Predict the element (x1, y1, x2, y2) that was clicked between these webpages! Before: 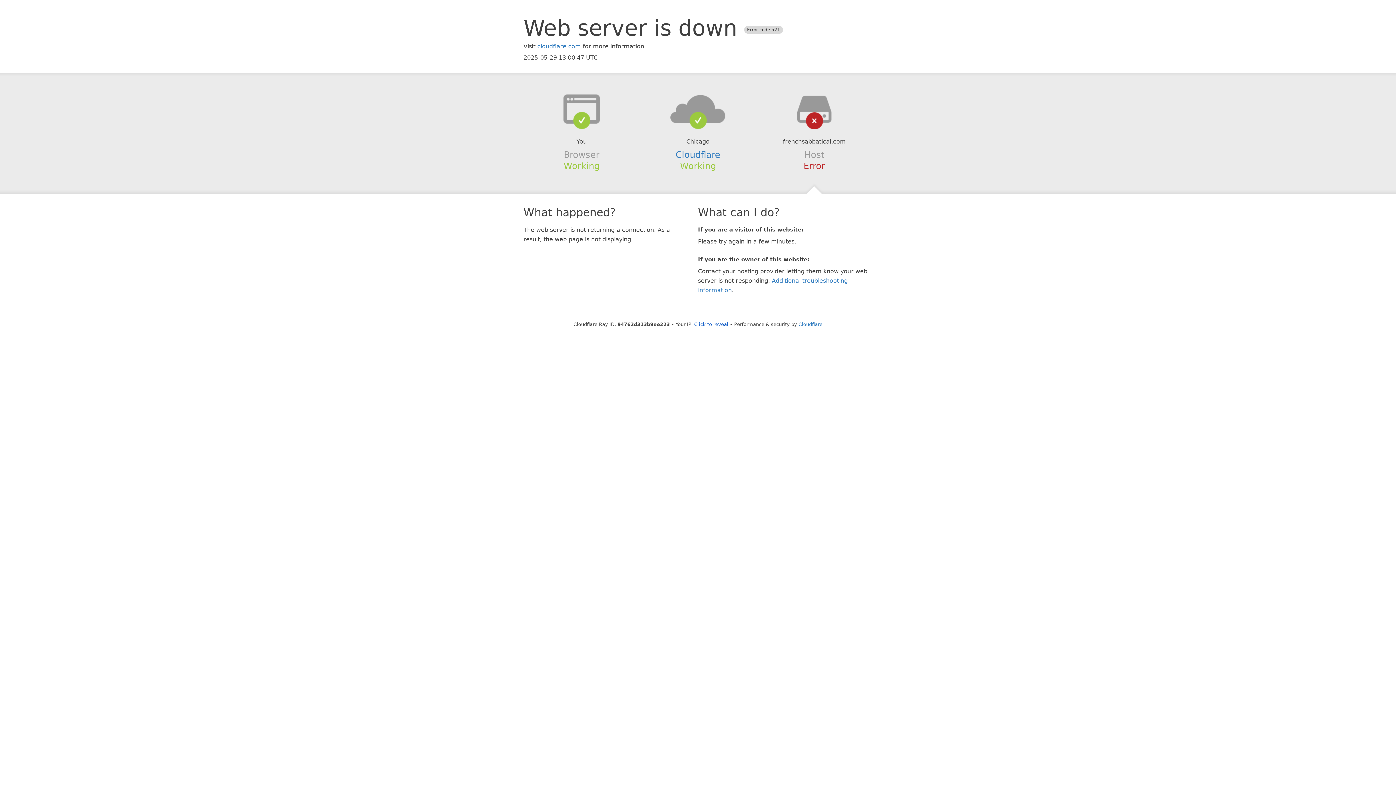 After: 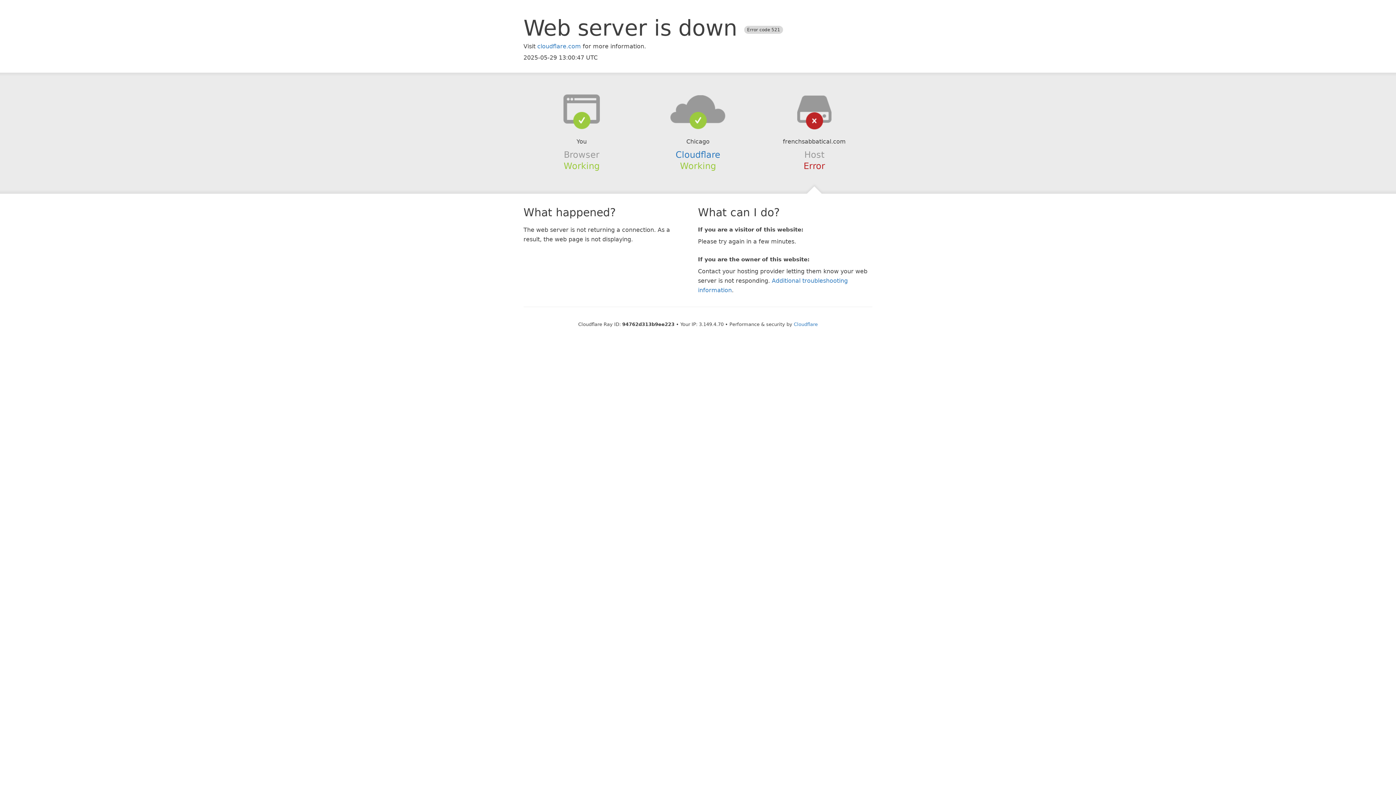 Action: label: Click to reveal bbox: (694, 321, 728, 327)